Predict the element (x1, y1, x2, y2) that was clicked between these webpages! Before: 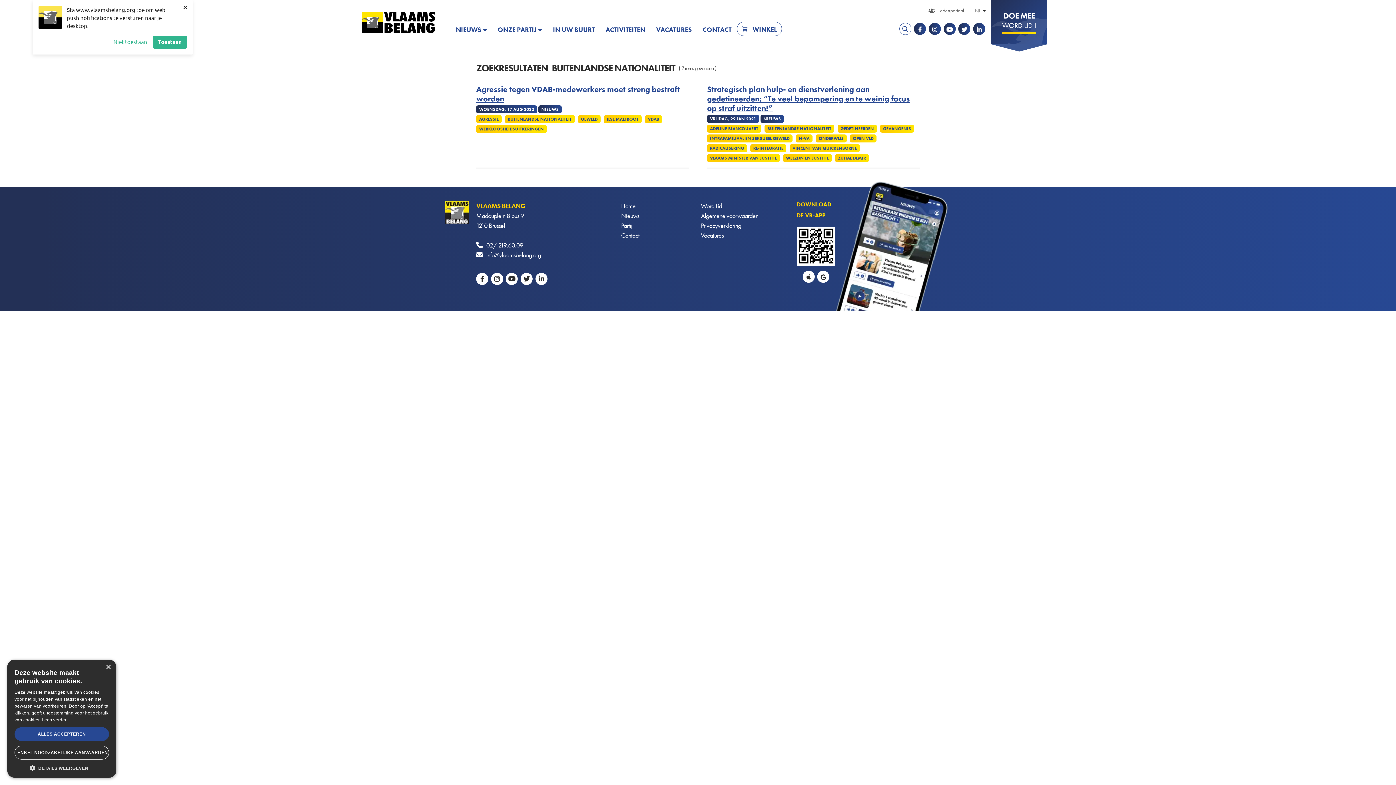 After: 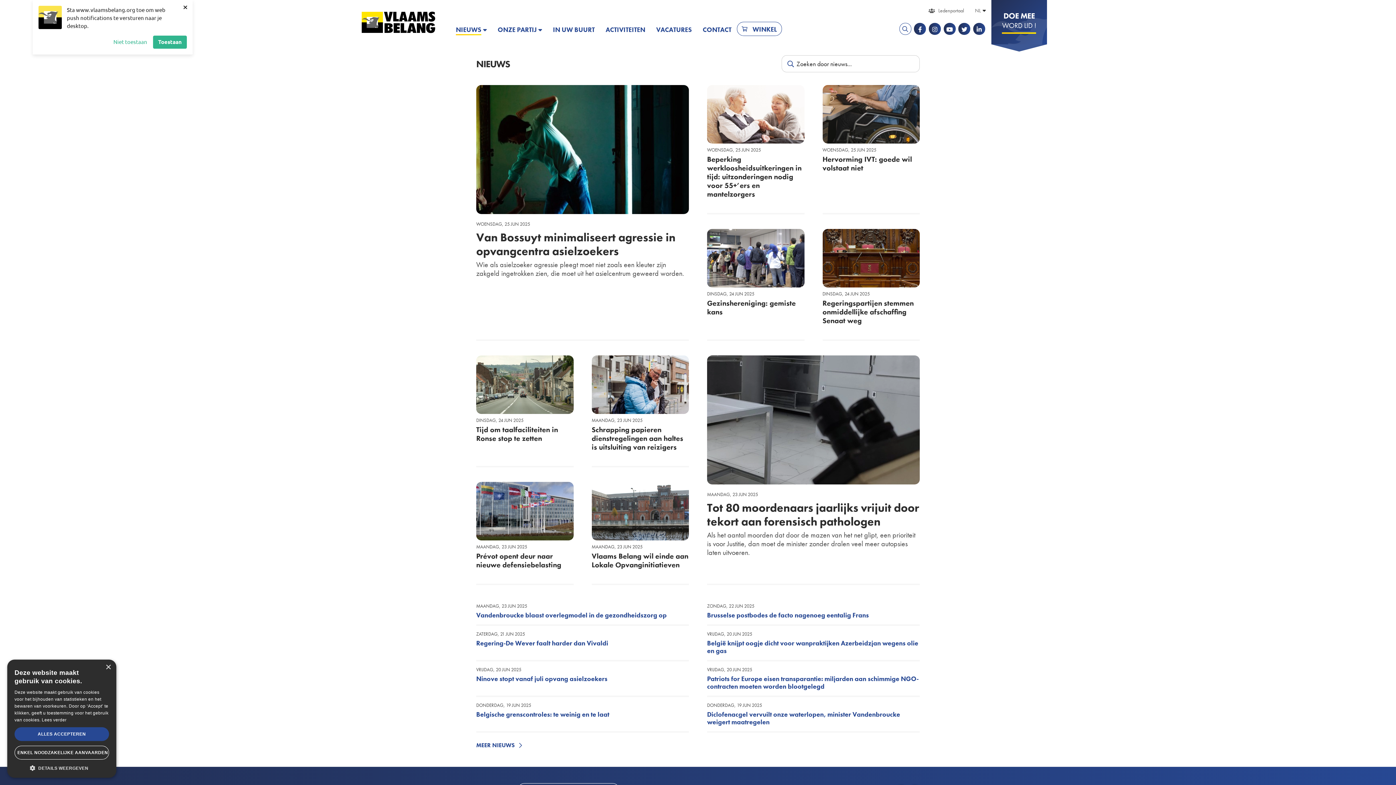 Action: bbox: (450, 20, 492, 35) label: NIEUWS